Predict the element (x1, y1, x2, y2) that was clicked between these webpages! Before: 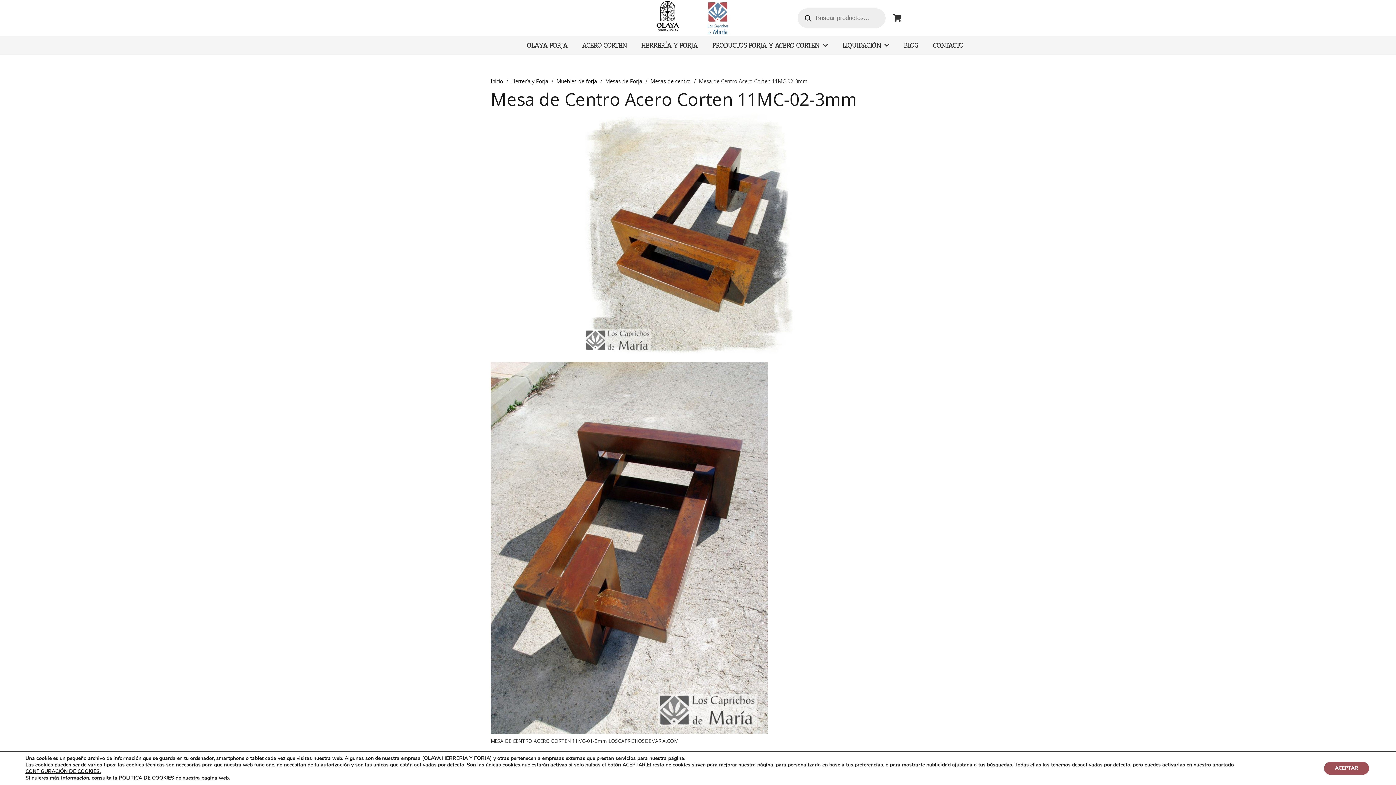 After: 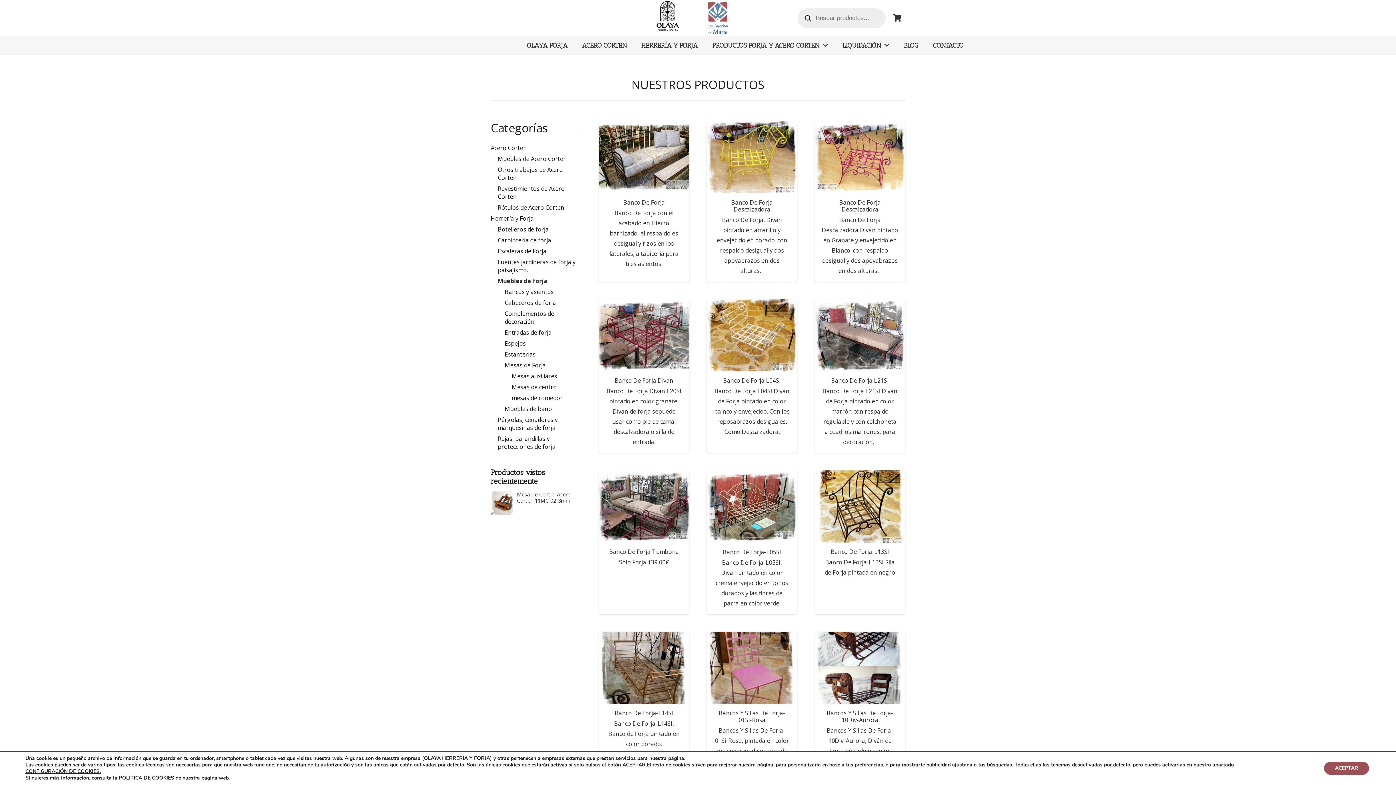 Action: label: Muebles de forja bbox: (556, 77, 597, 84)